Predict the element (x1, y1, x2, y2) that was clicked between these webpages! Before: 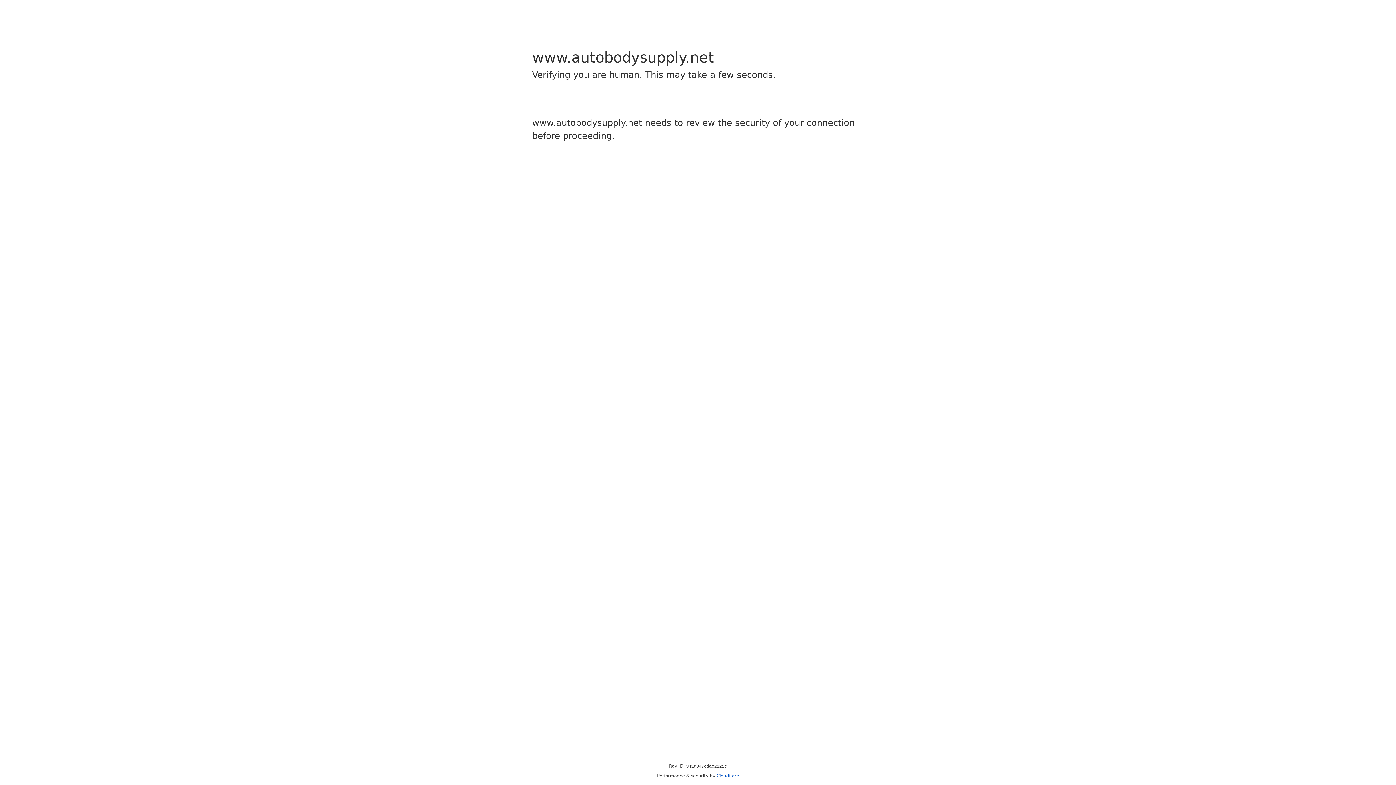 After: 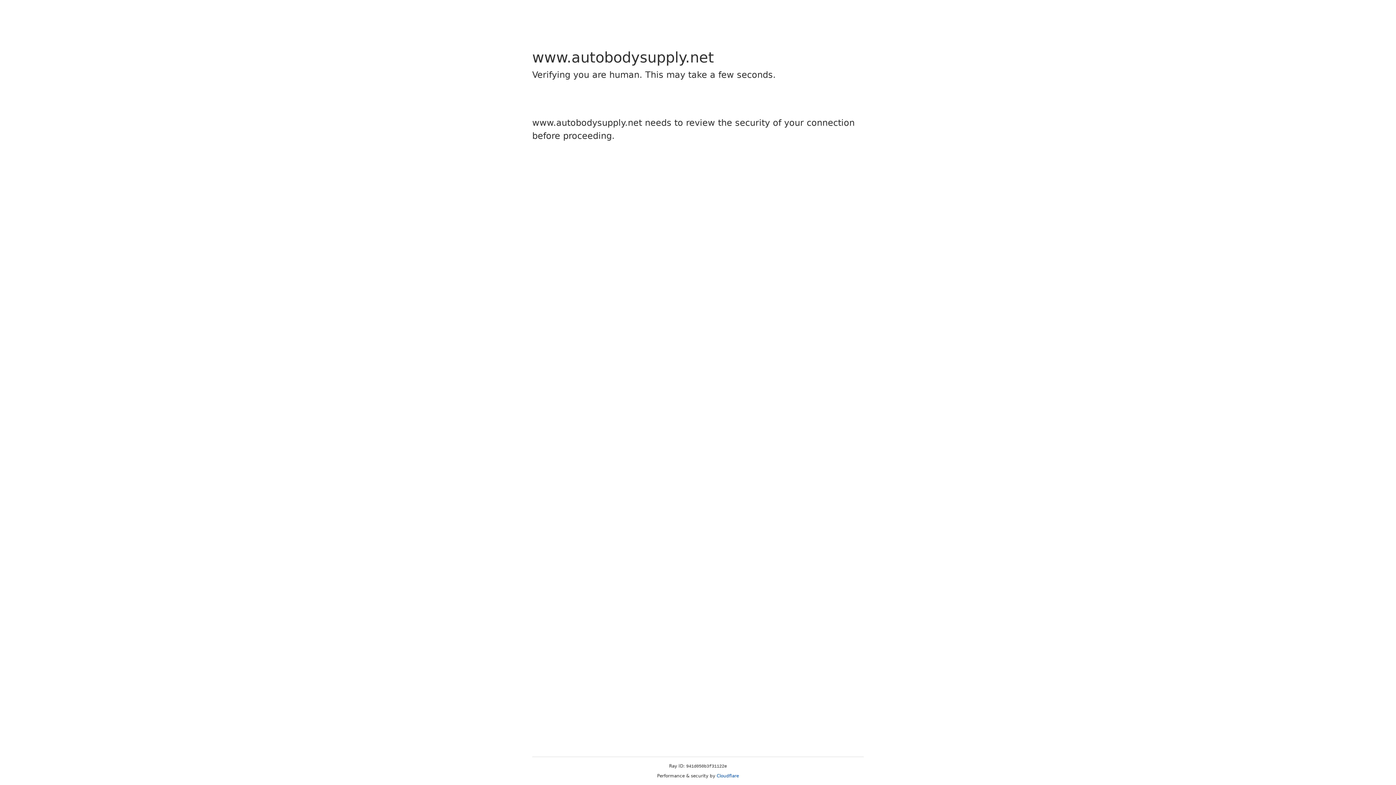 Action: bbox: (716, 773, 739, 778) label: Cloudflare